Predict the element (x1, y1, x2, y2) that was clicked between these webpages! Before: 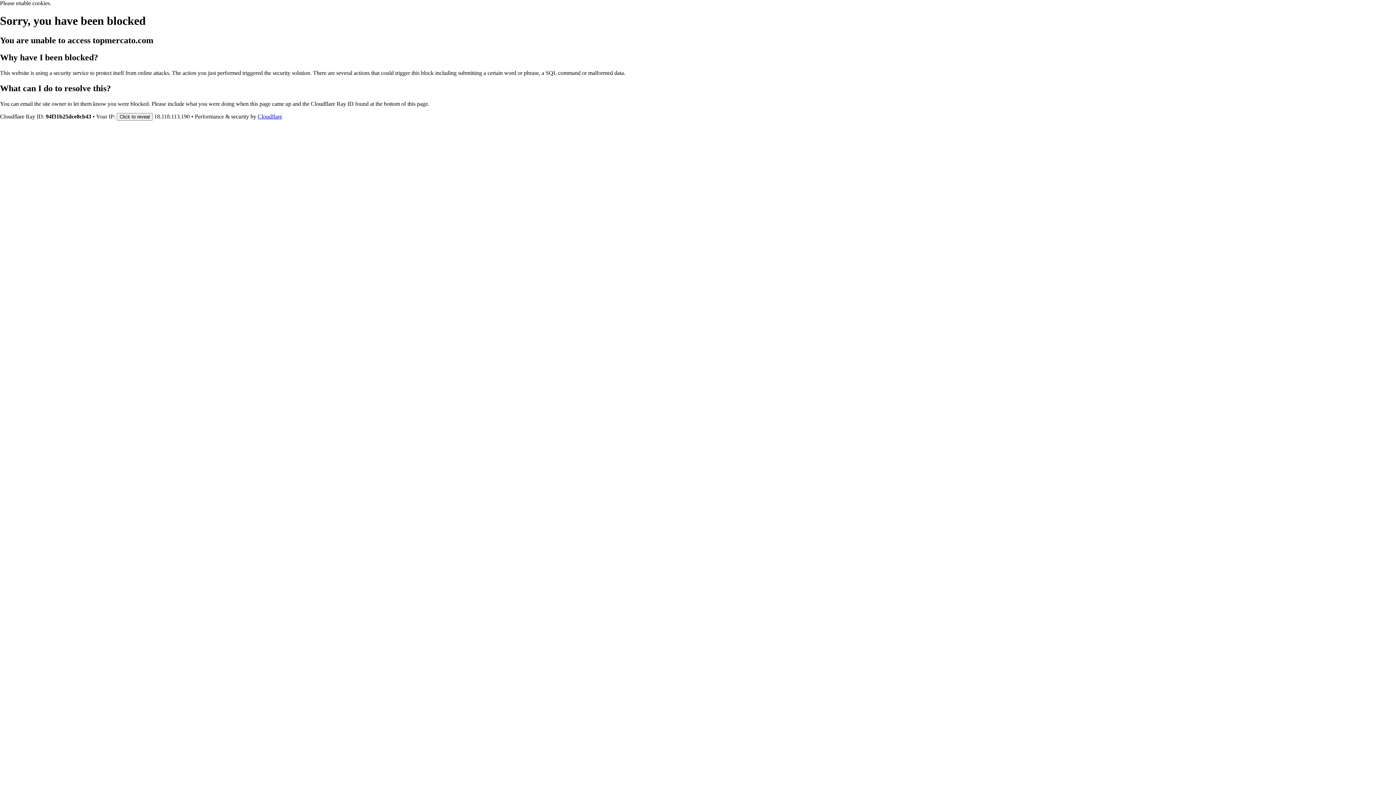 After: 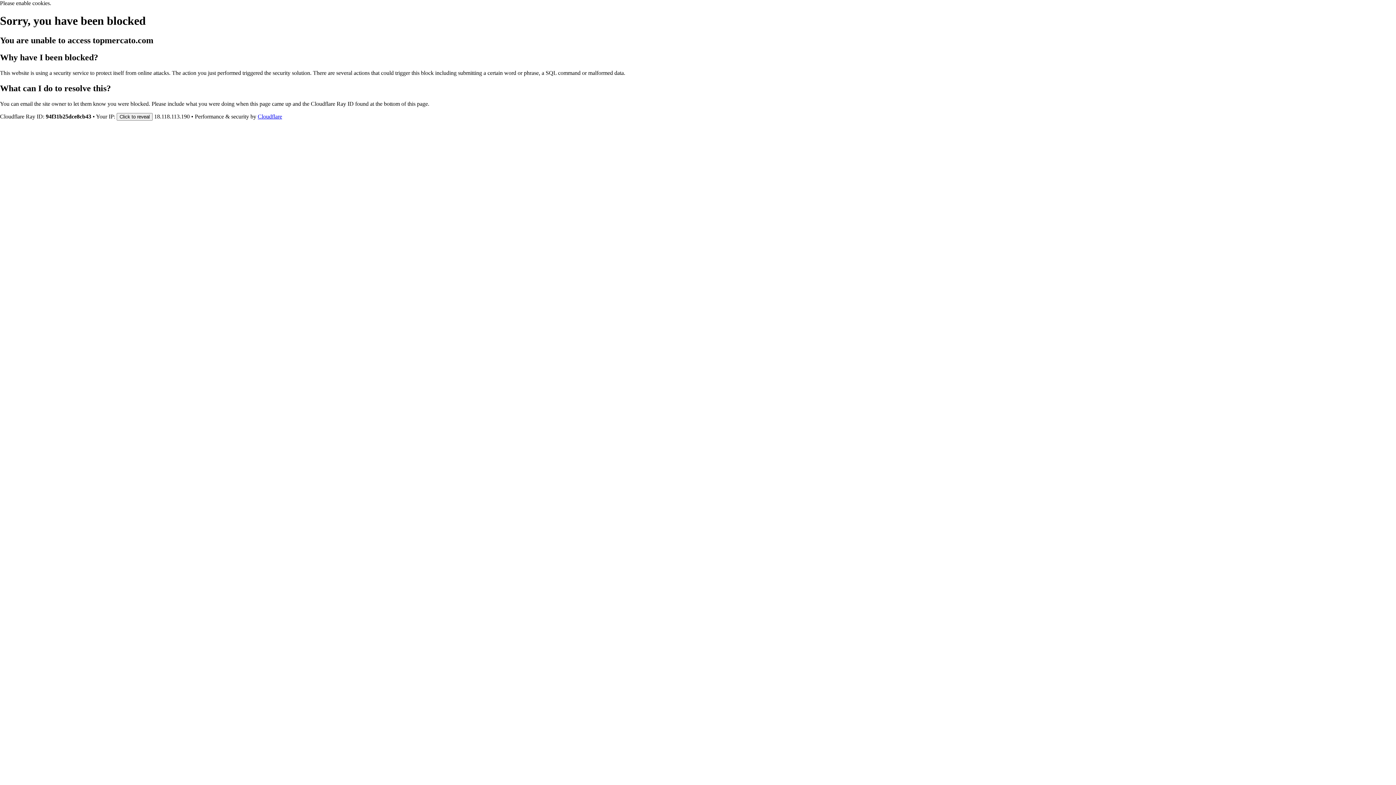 Action: bbox: (257, 113, 282, 119) label: Cloudflare